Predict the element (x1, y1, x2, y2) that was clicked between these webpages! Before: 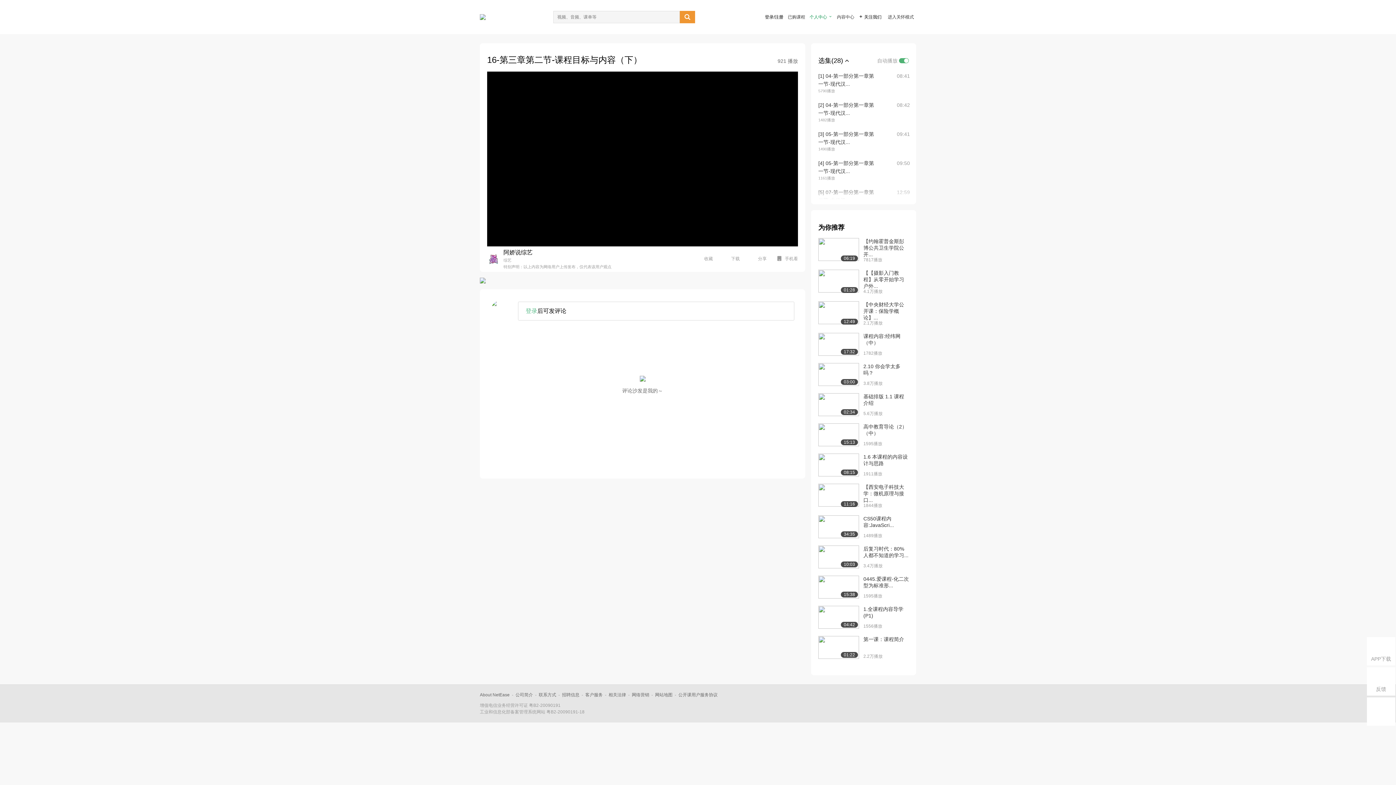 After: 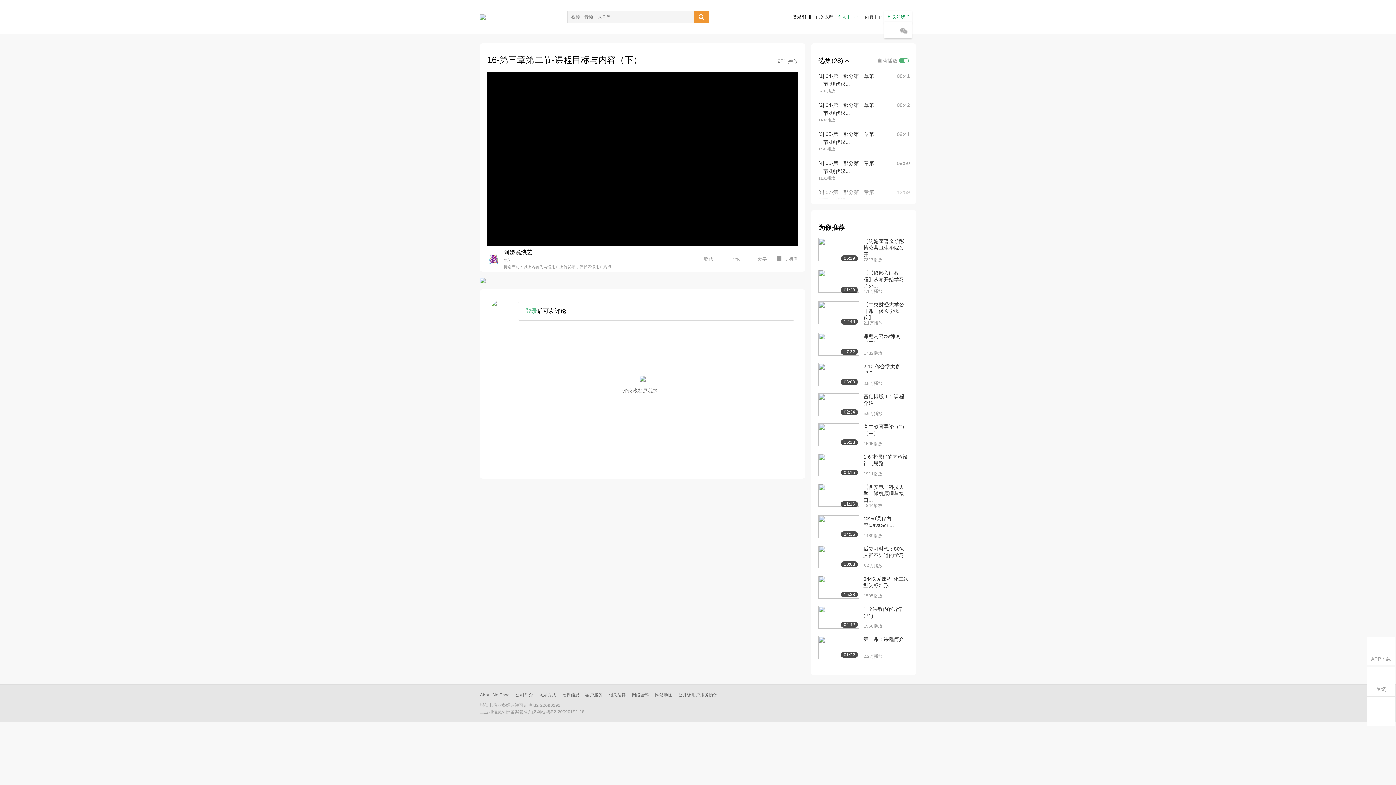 Action: label: 进入关怀模式 bbox: (886, 12, 914, 21)